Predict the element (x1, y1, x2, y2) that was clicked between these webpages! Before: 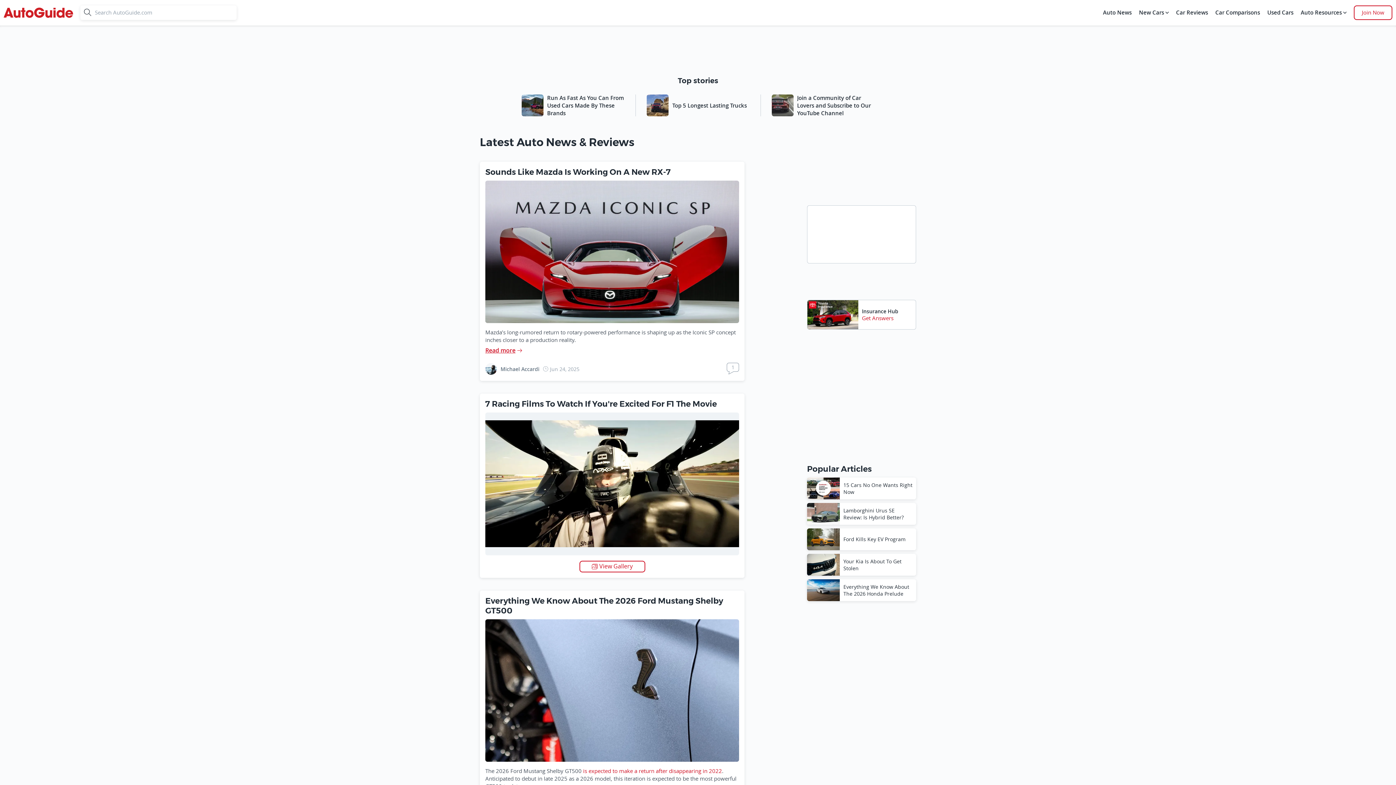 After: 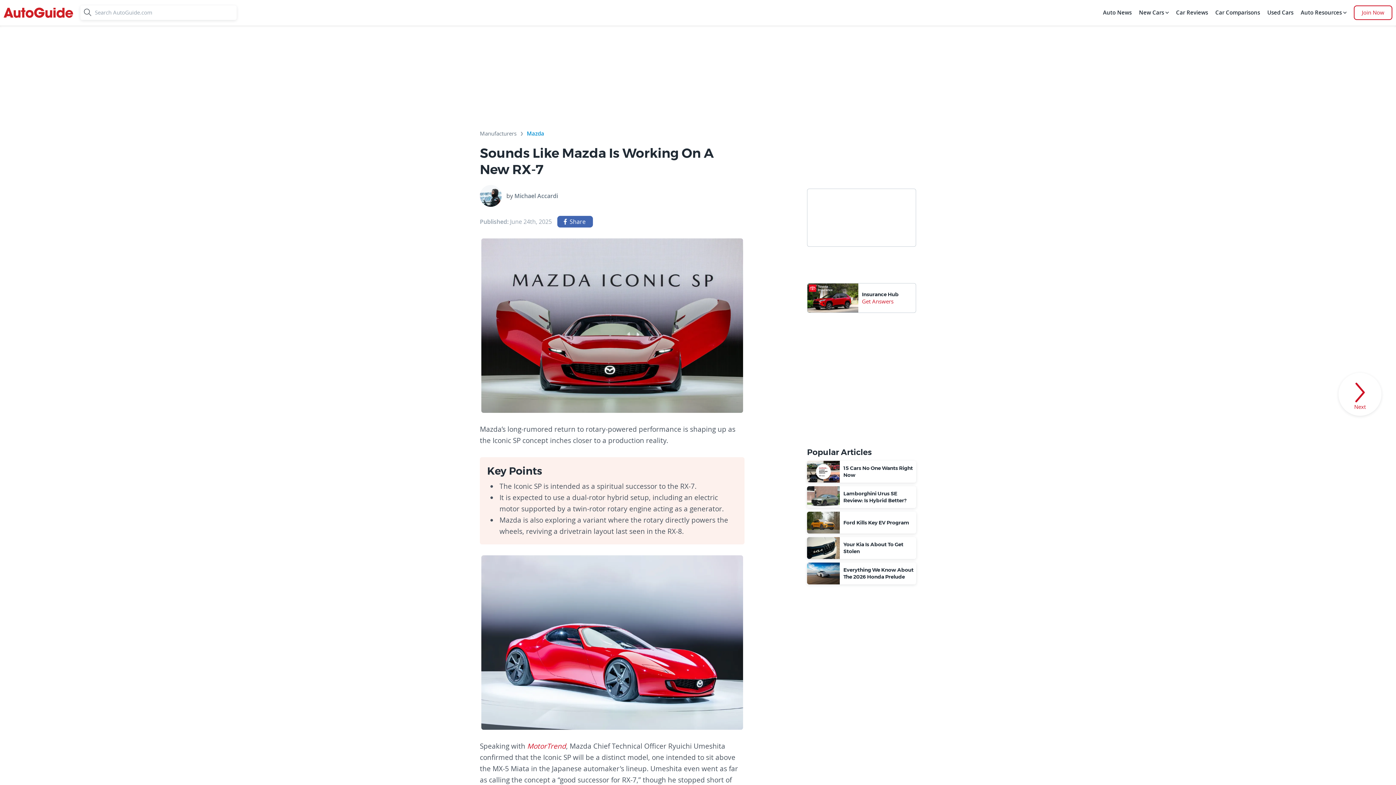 Action: label: Sounds Like Mazda Is Working On A New RX-7 bbox: (485, 167, 670, 176)